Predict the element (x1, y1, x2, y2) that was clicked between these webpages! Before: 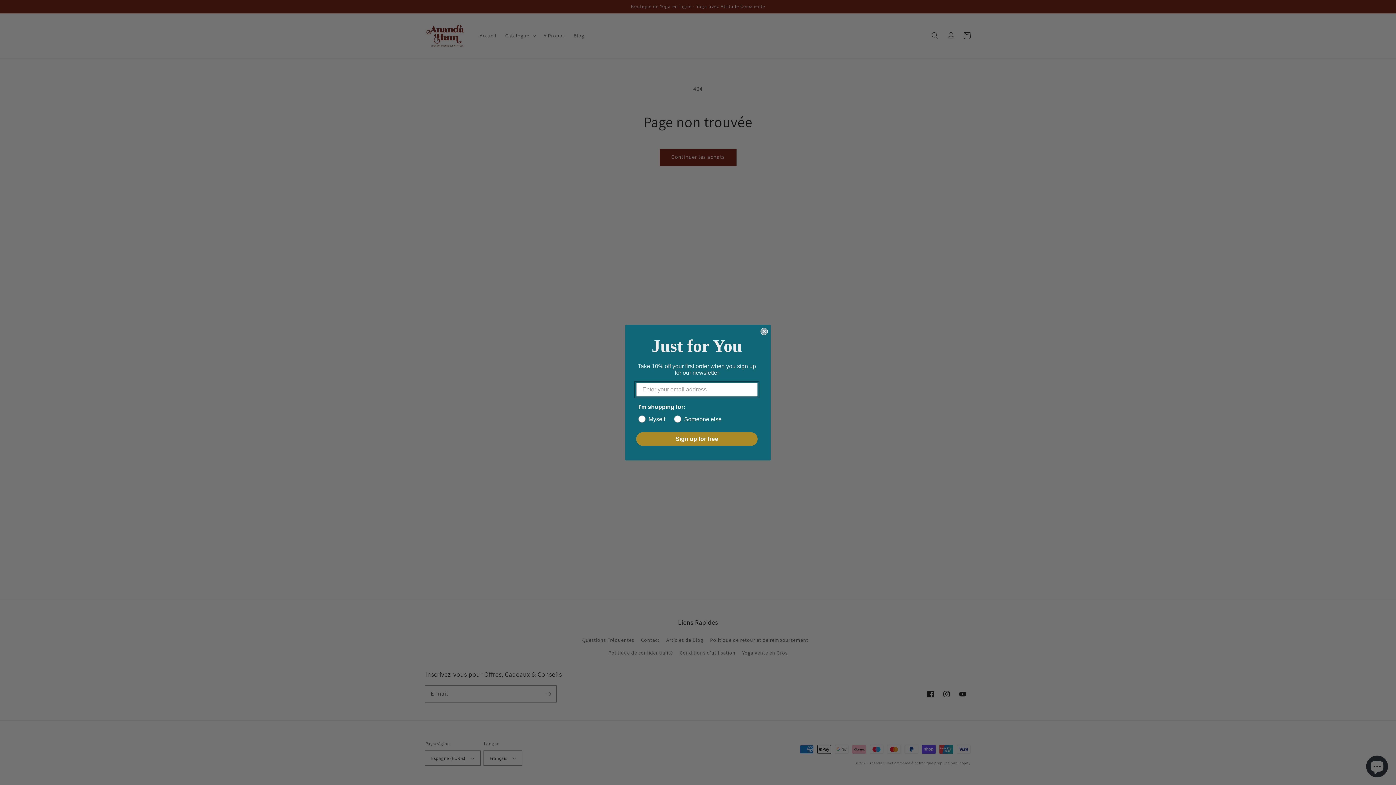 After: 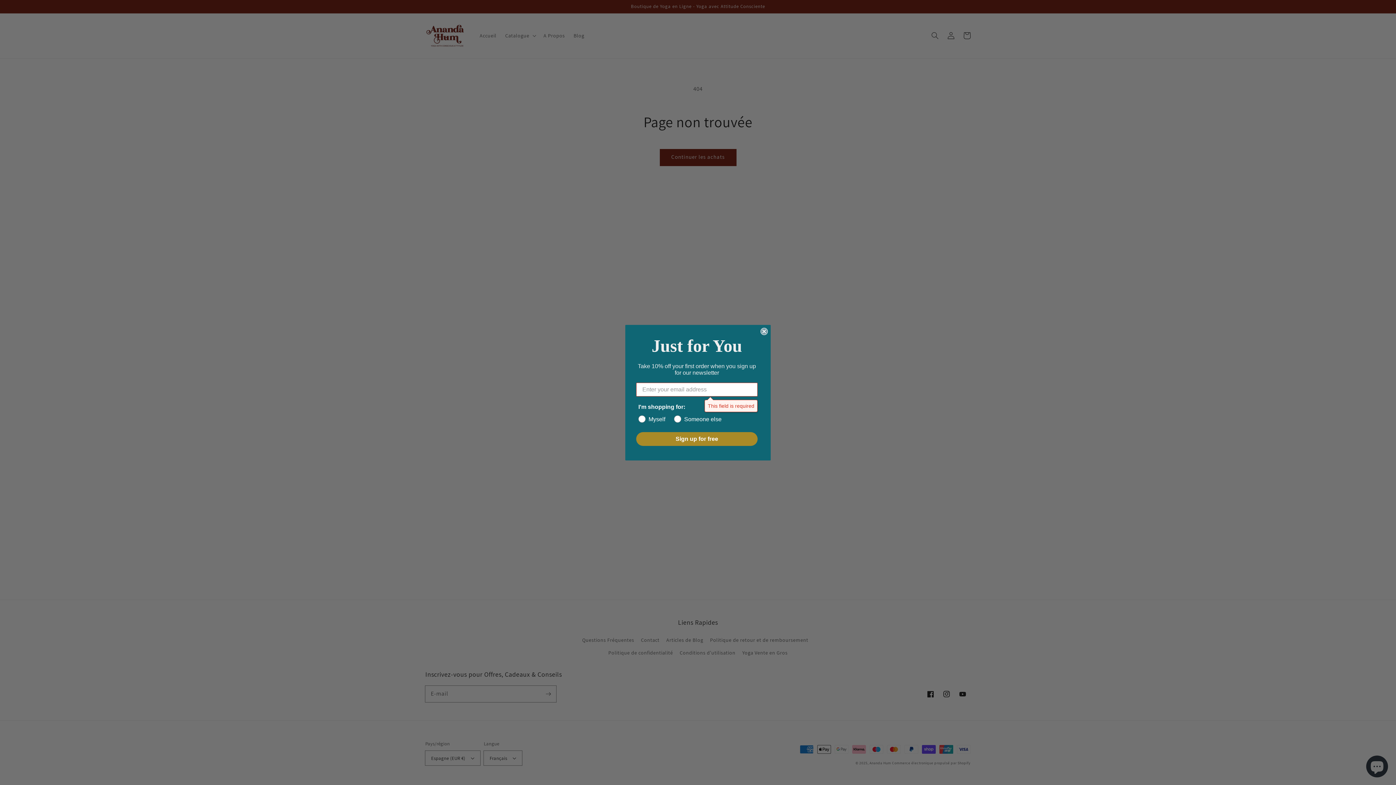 Action: bbox: (636, 432, 757, 446) label: Sign up for free